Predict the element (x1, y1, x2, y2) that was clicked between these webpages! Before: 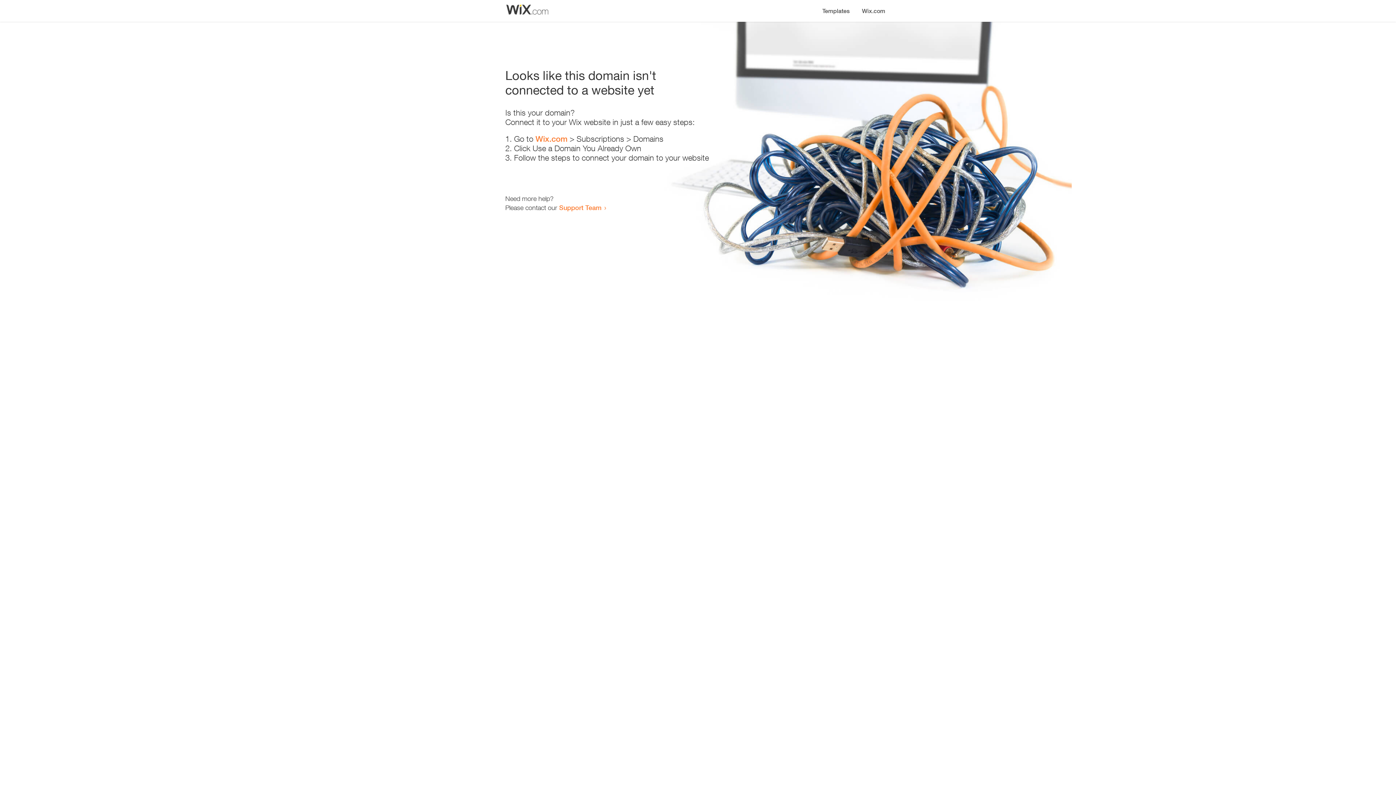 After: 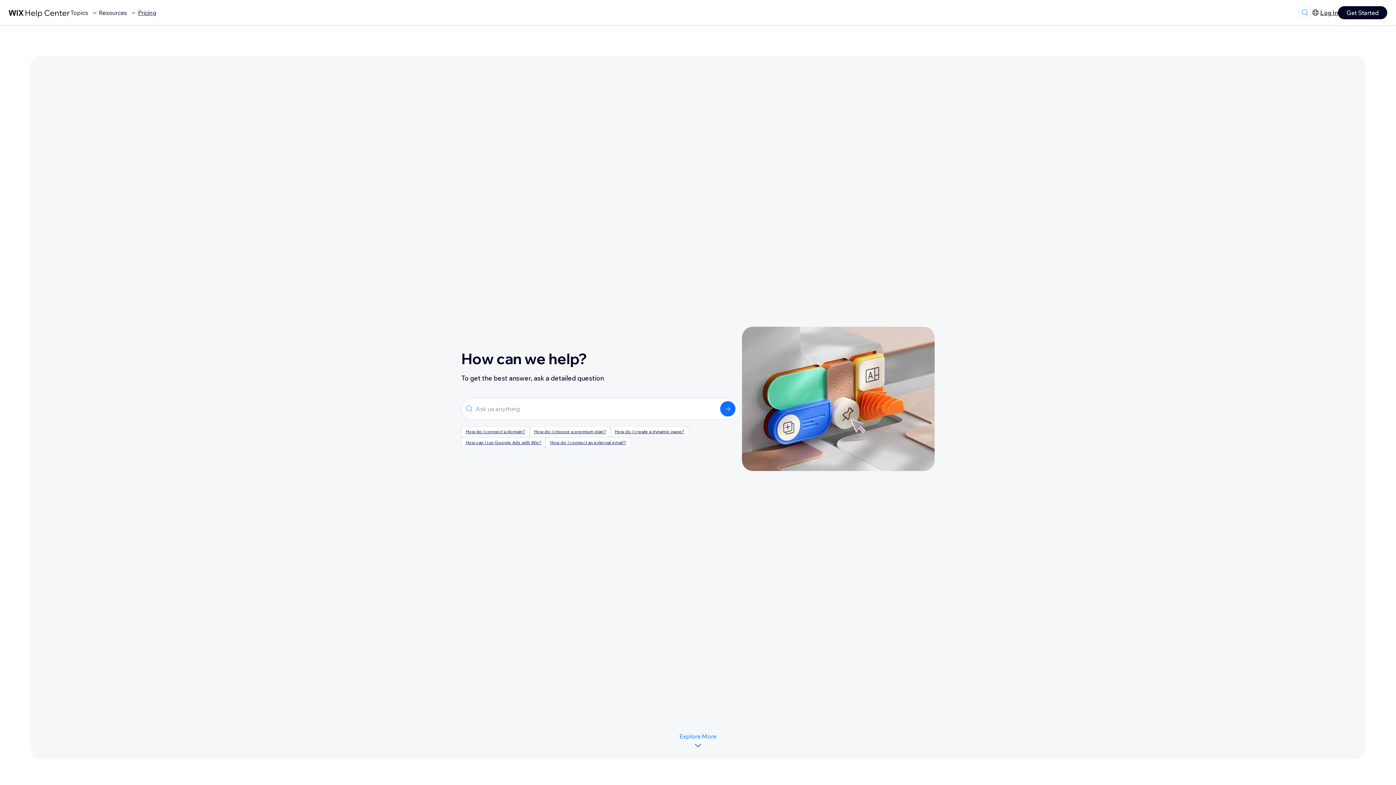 Action: bbox: (559, 203, 601, 211) label: Support Team